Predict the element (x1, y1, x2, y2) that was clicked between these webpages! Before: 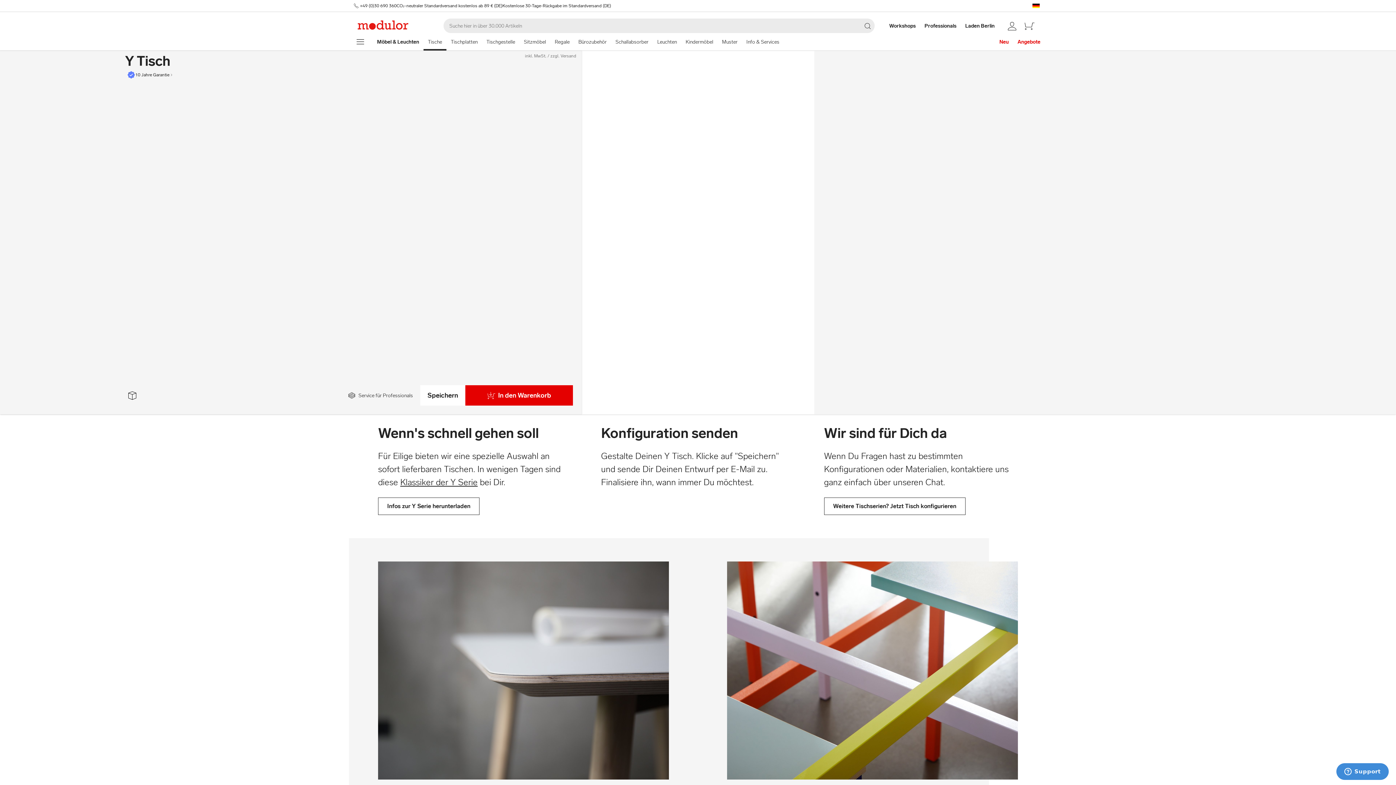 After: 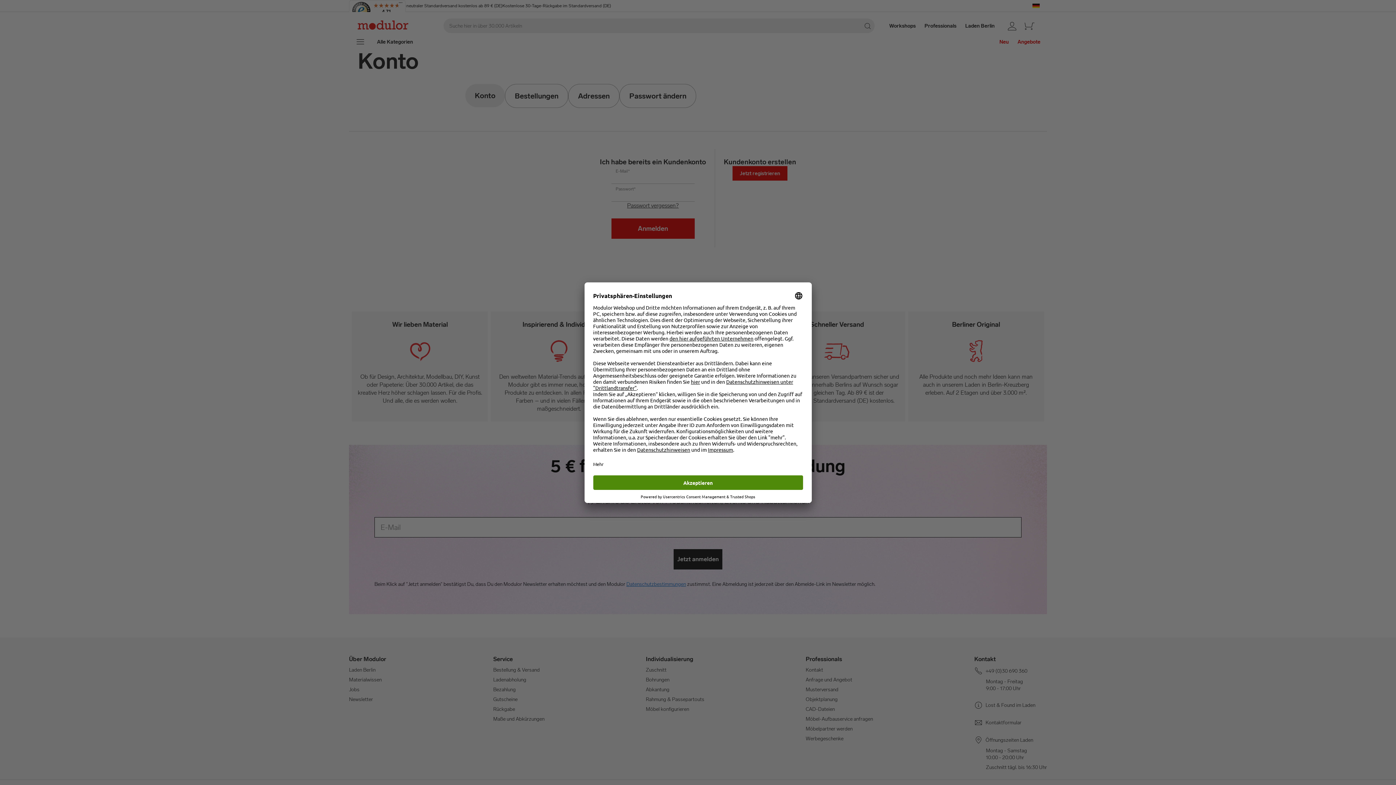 Action: bbox: (1003, 17, 1021, 34)